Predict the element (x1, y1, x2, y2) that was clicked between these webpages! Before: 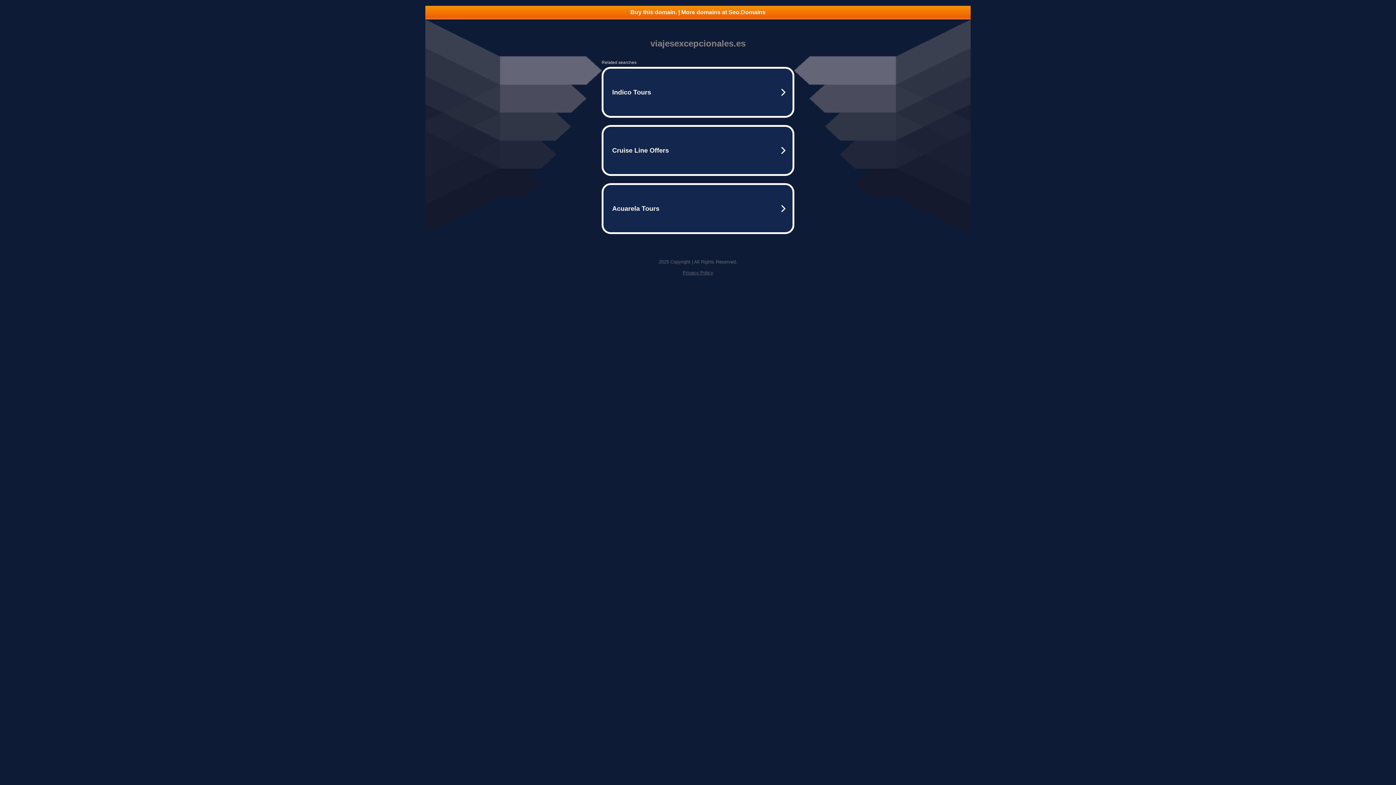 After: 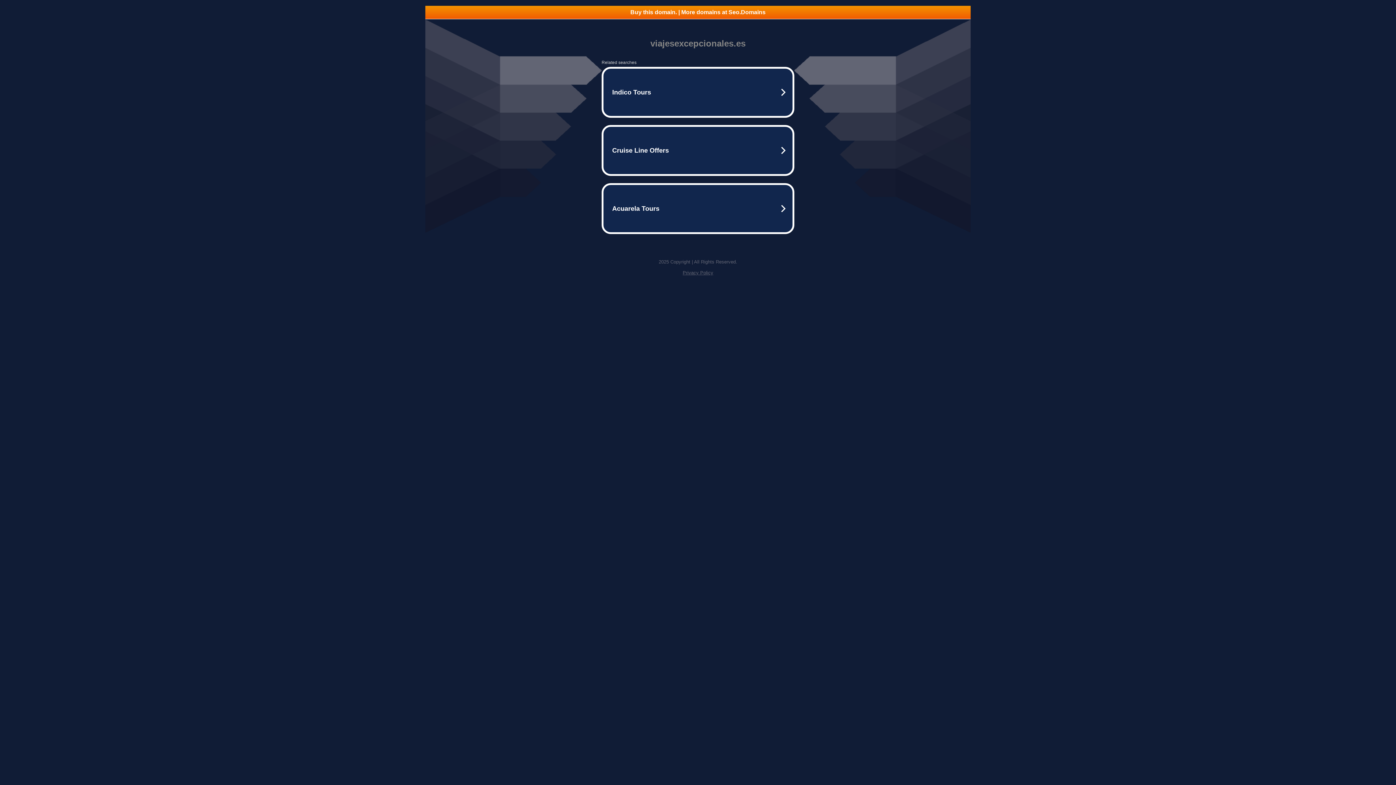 Action: label: Buy this domain. | More domains at Seo.Domains bbox: (425, 5, 970, 18)